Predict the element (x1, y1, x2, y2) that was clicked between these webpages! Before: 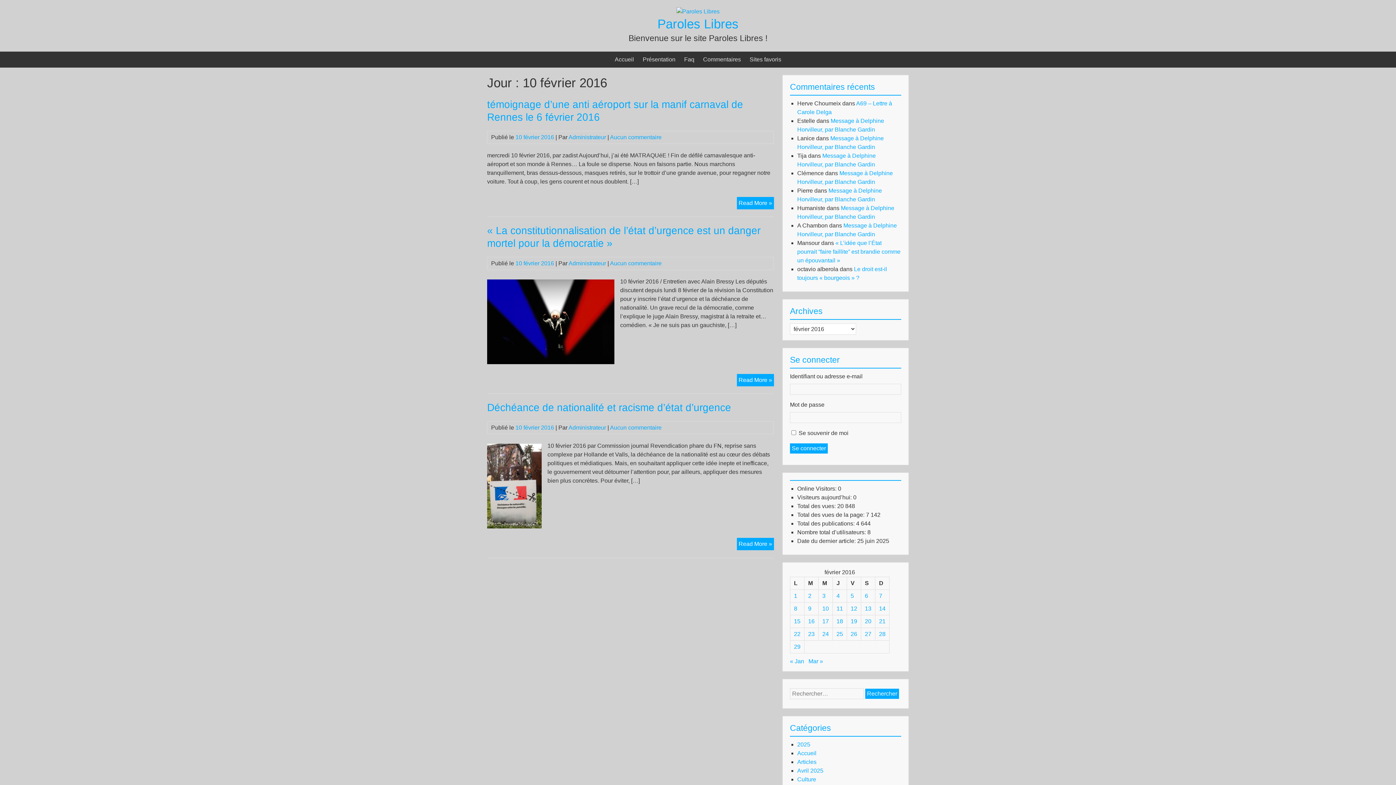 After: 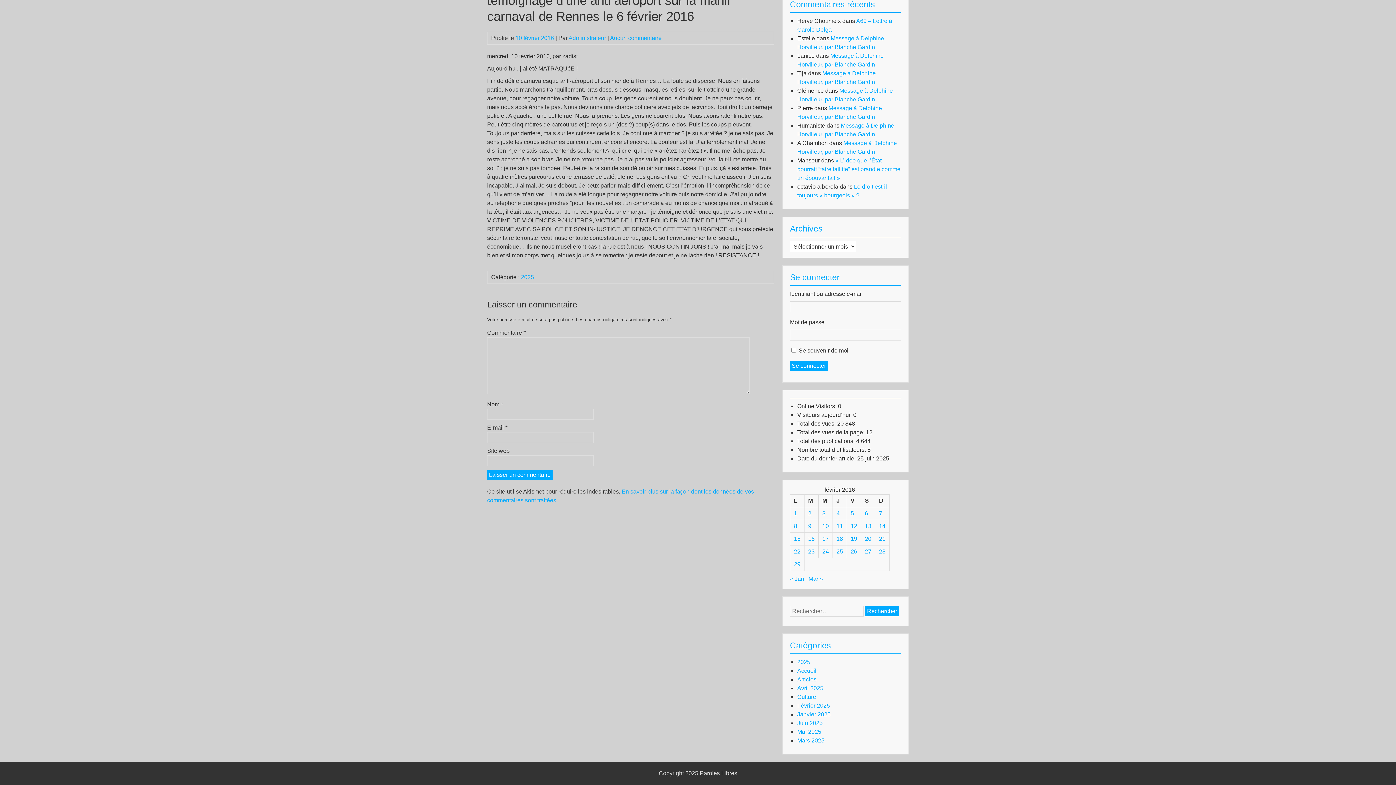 Action: label: Aucun commentaire bbox: (610, 134, 661, 140)